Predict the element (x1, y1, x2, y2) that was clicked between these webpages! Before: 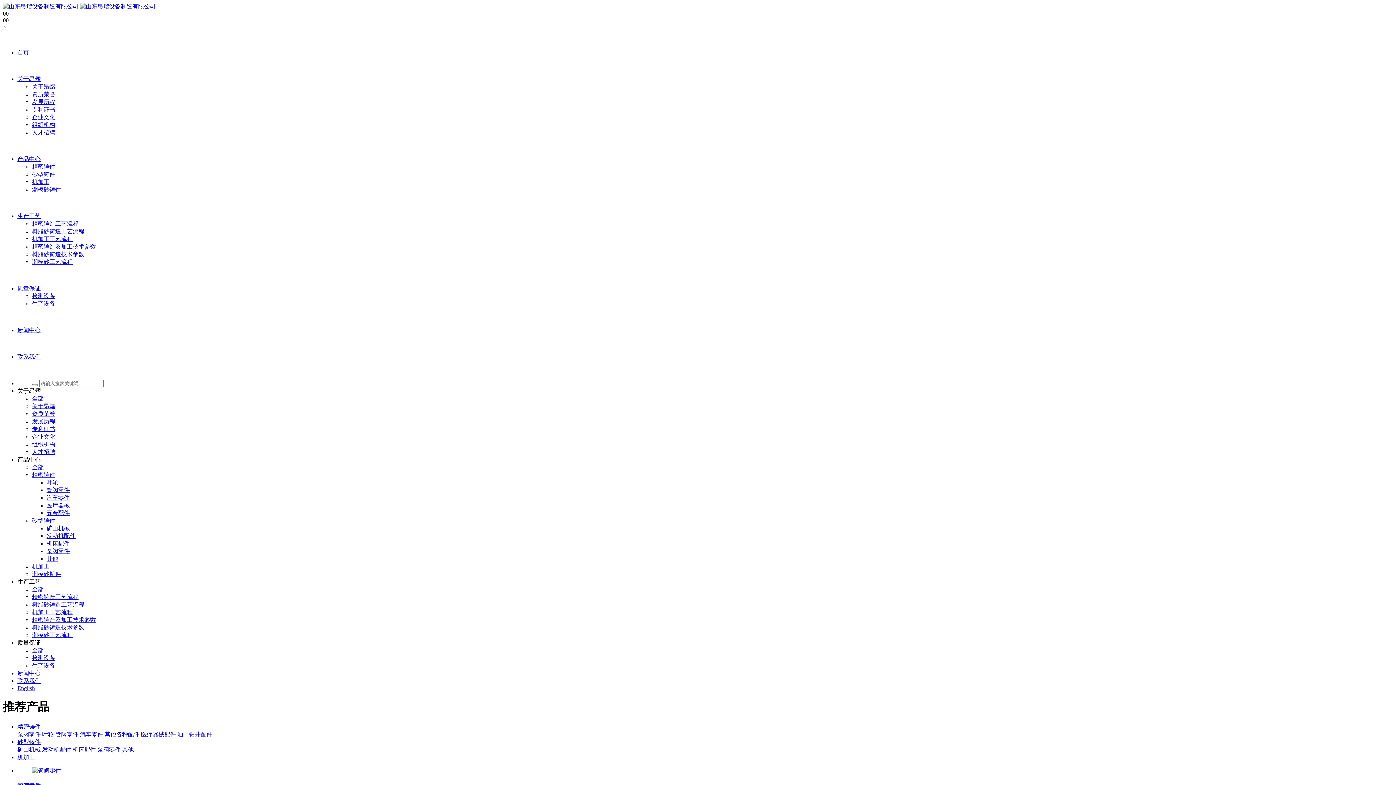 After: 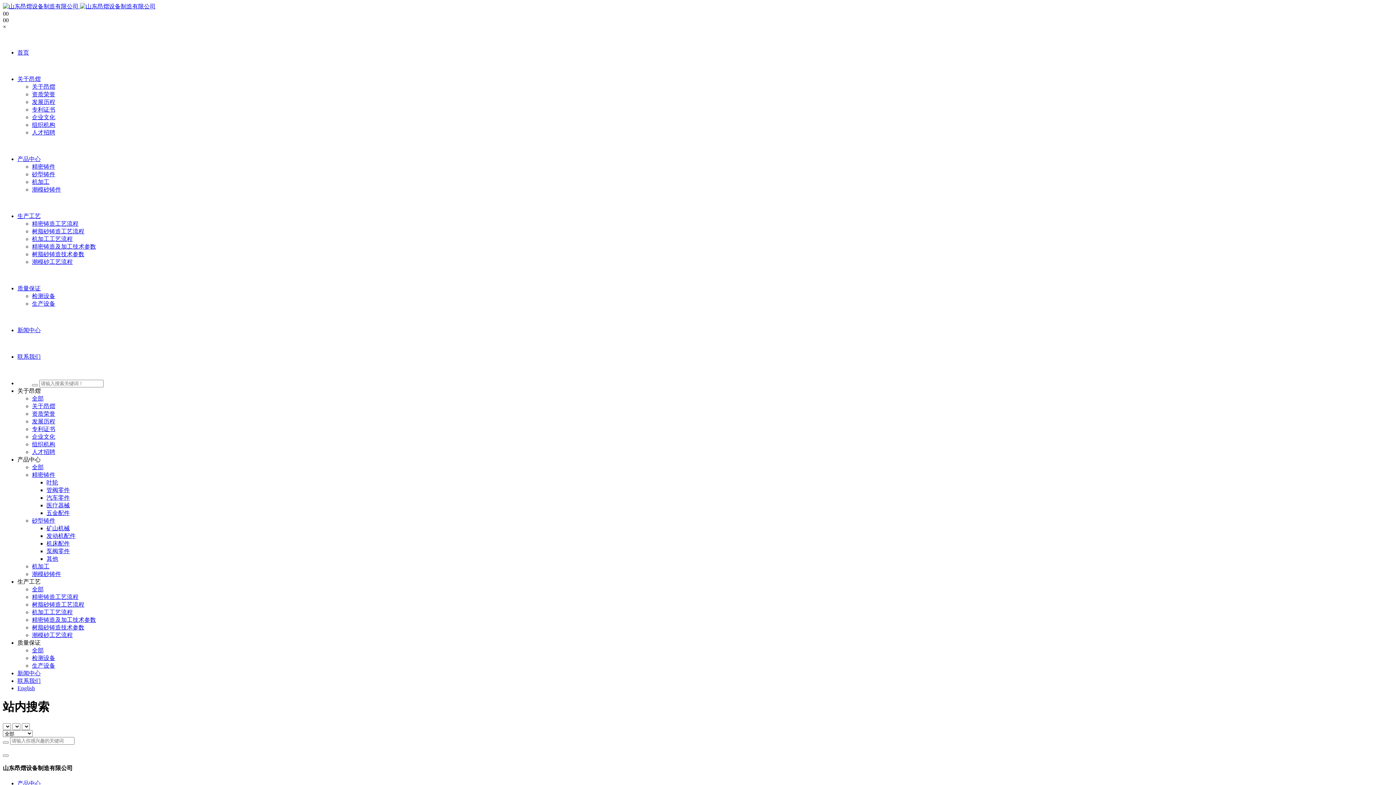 Action: bbox: (32, 384, 37, 386)